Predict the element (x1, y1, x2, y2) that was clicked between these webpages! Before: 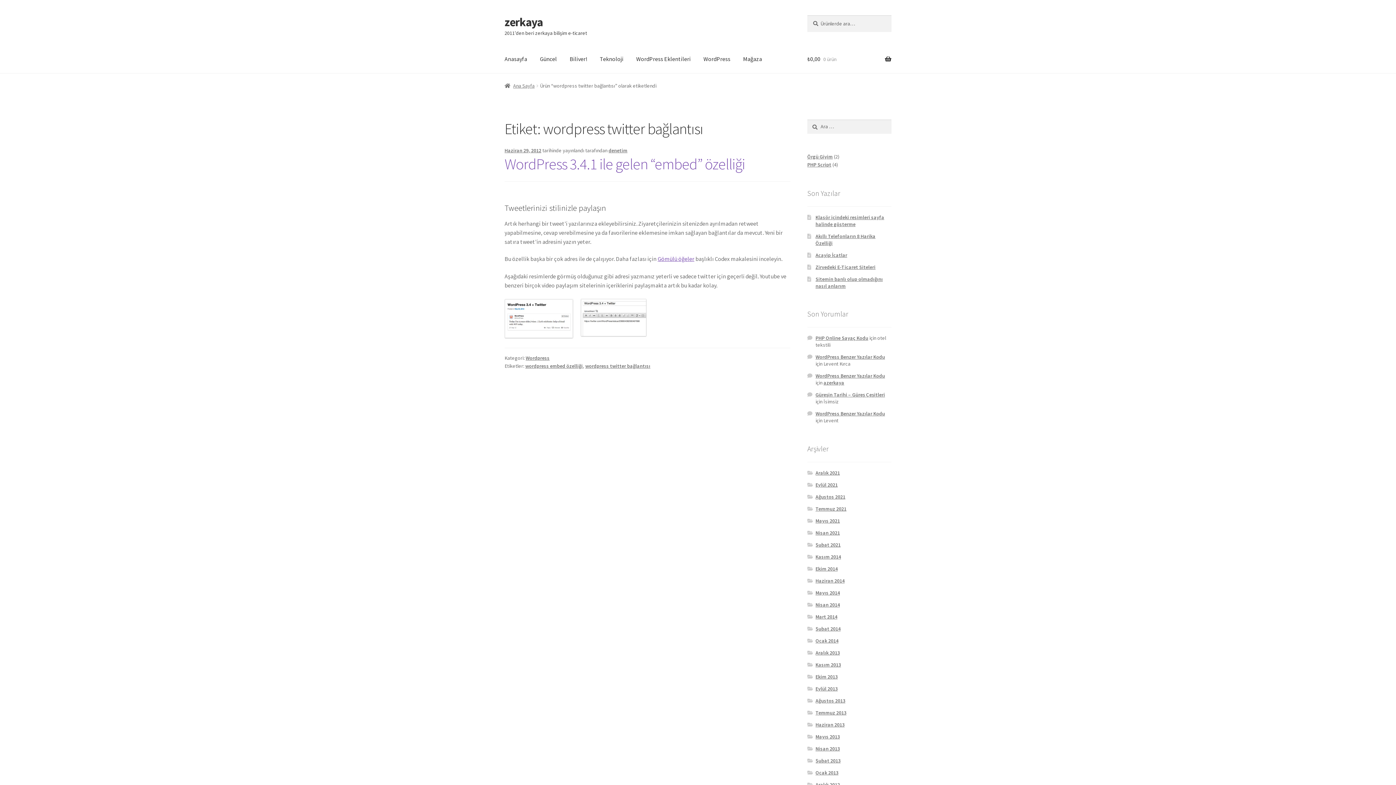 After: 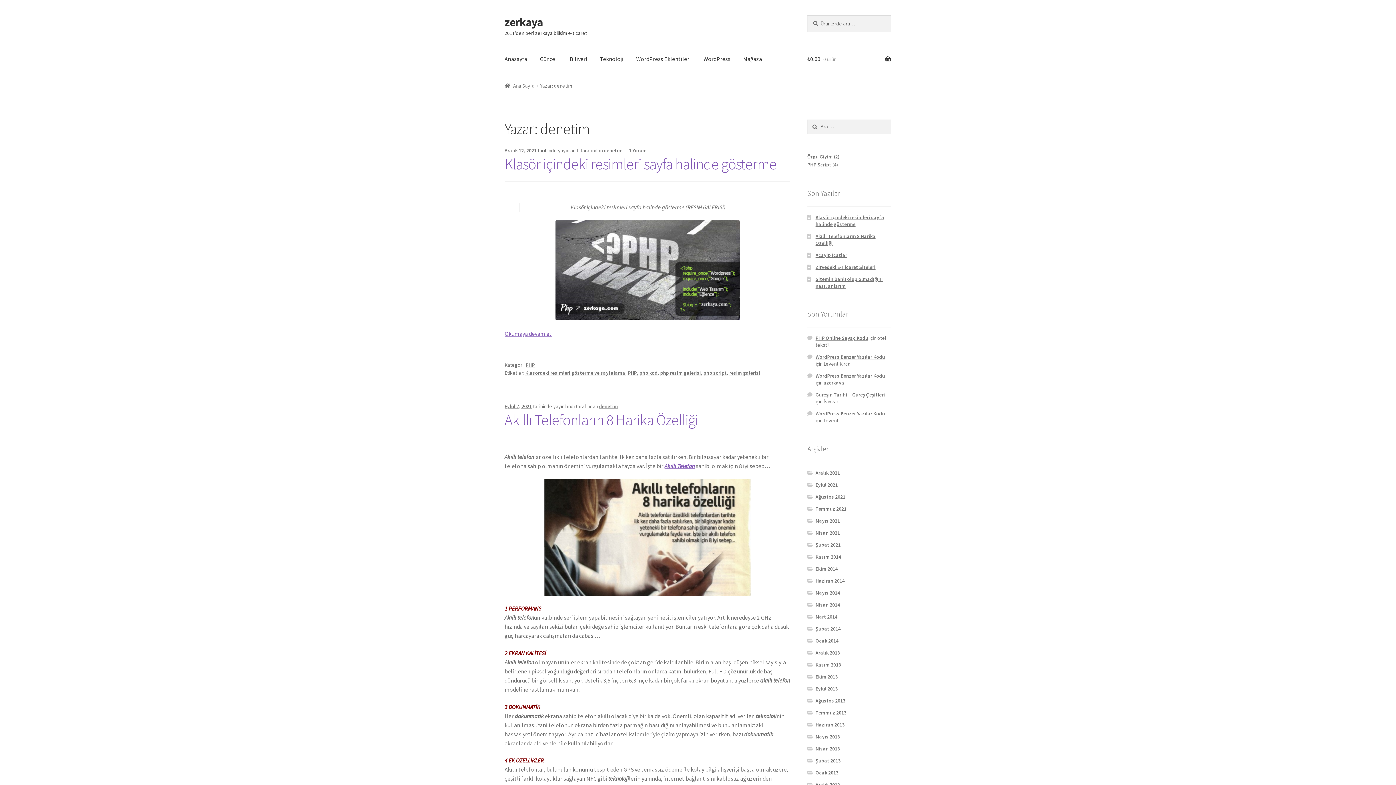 Action: bbox: (608, 147, 627, 153) label: denetim